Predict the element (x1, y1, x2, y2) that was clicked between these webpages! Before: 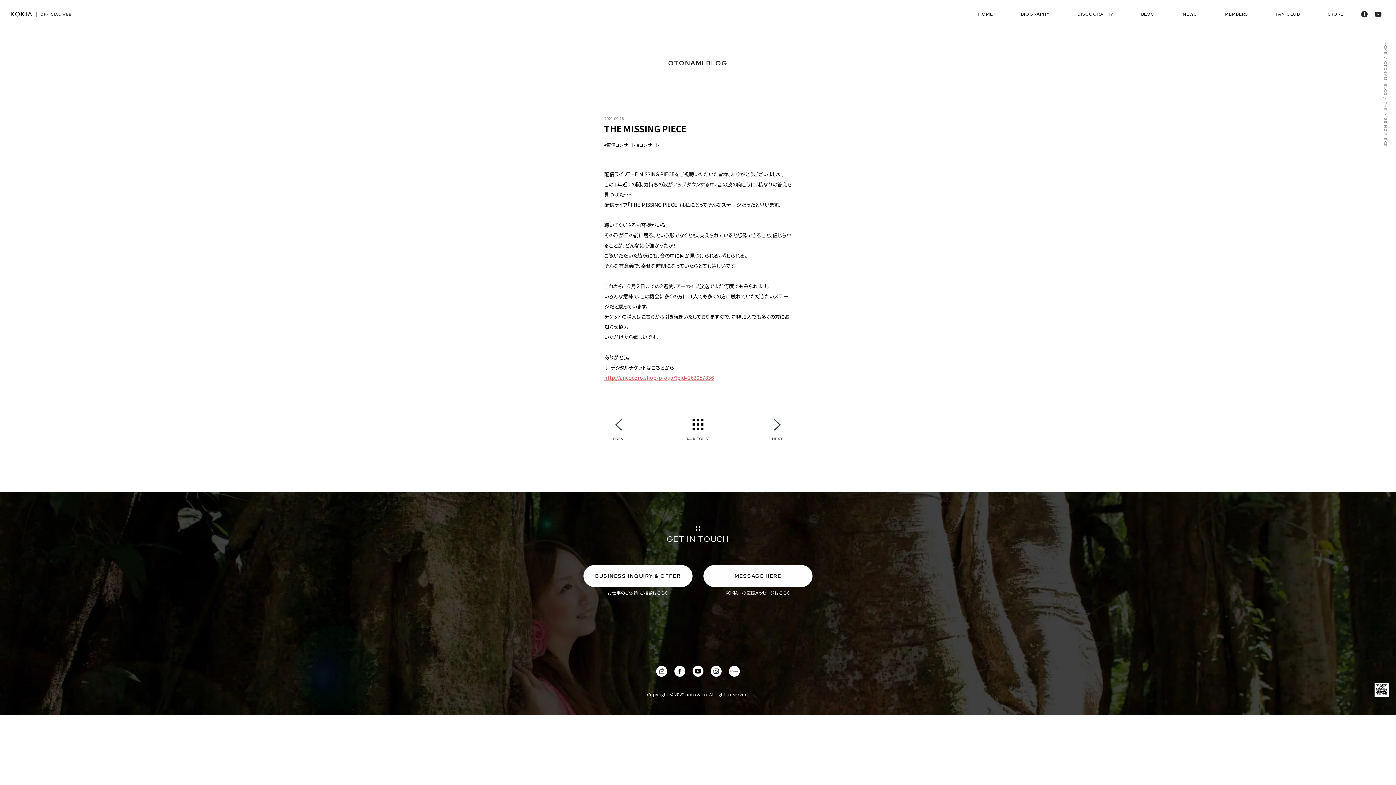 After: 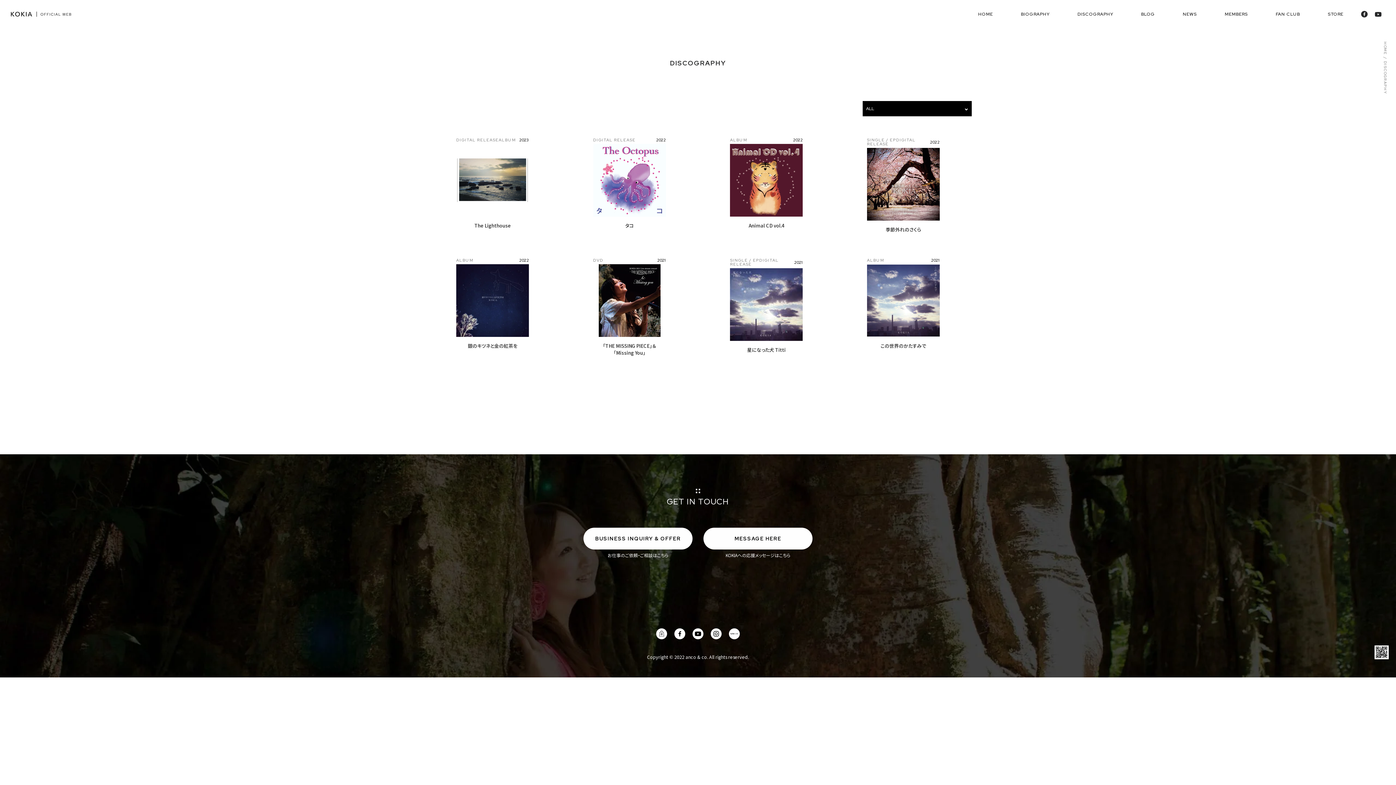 Action: label: DISCOGRAPHY bbox: (1077, 11, 1113, 17)